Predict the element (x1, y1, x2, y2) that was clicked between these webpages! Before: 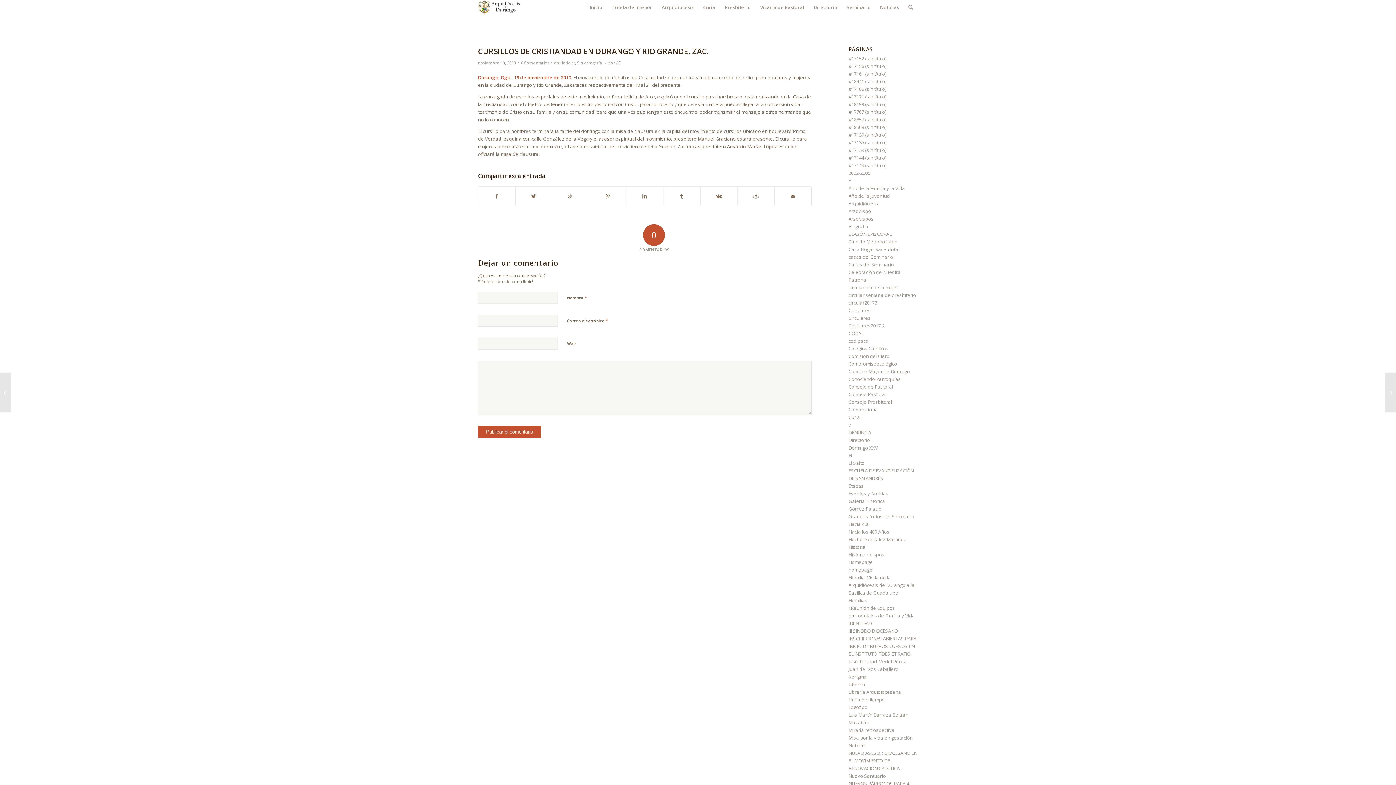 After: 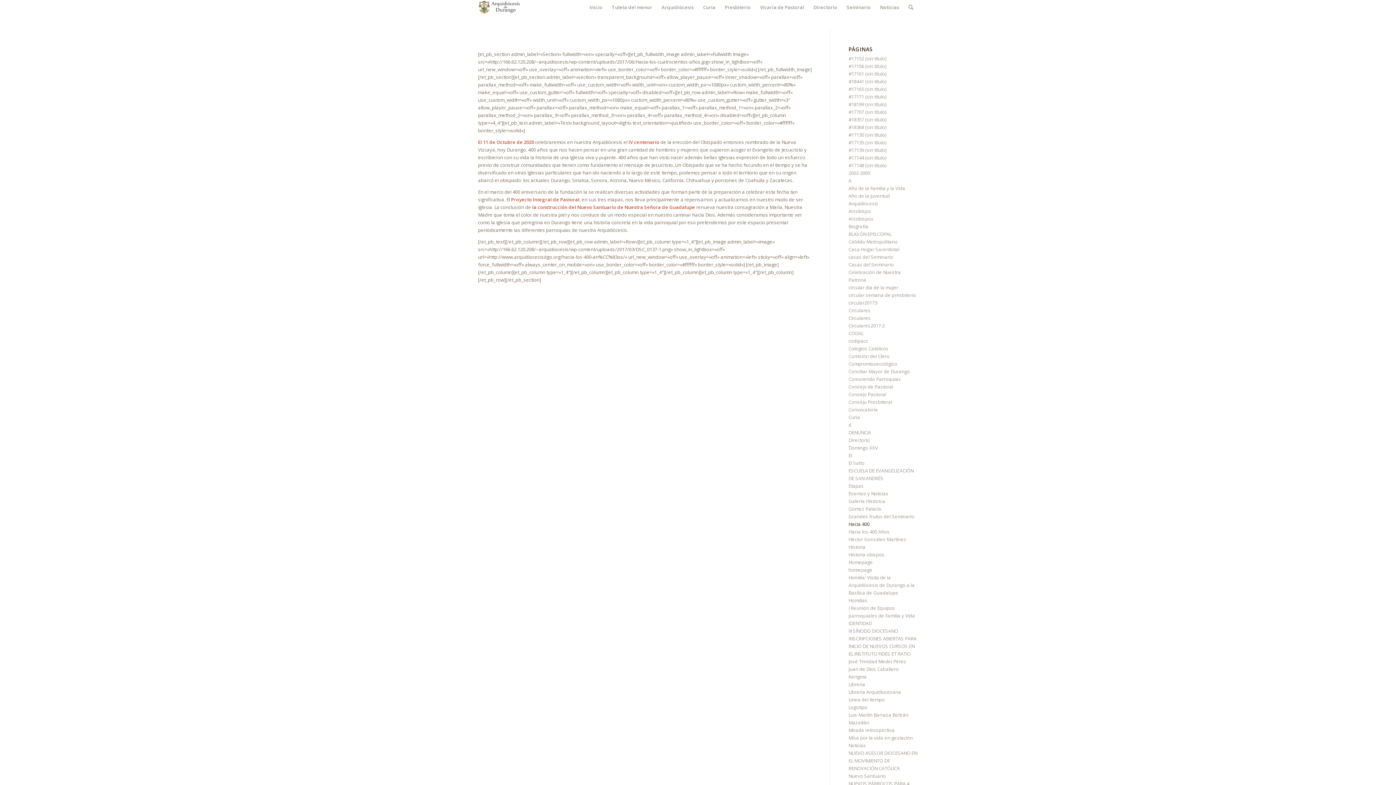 Action: bbox: (848, 521, 869, 527) label: Hacia 400